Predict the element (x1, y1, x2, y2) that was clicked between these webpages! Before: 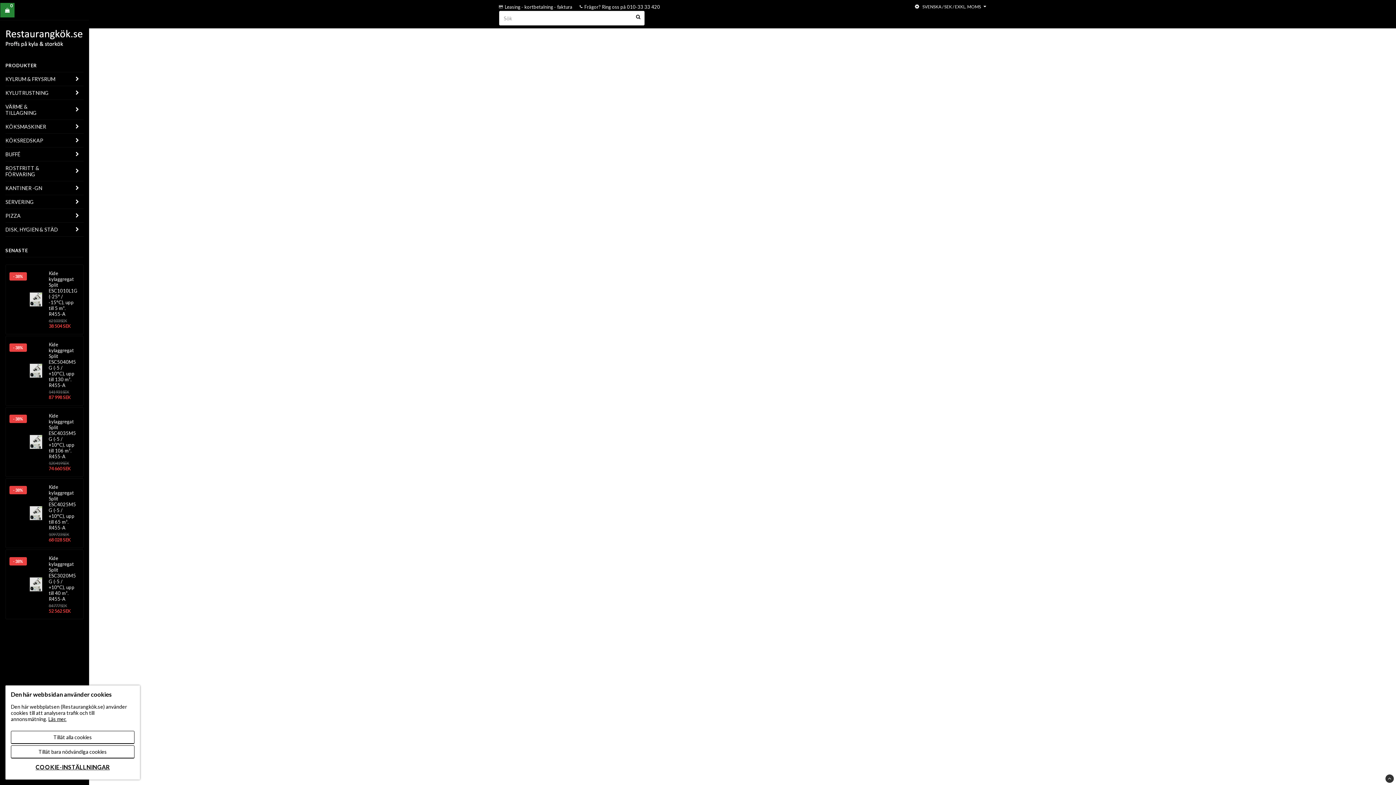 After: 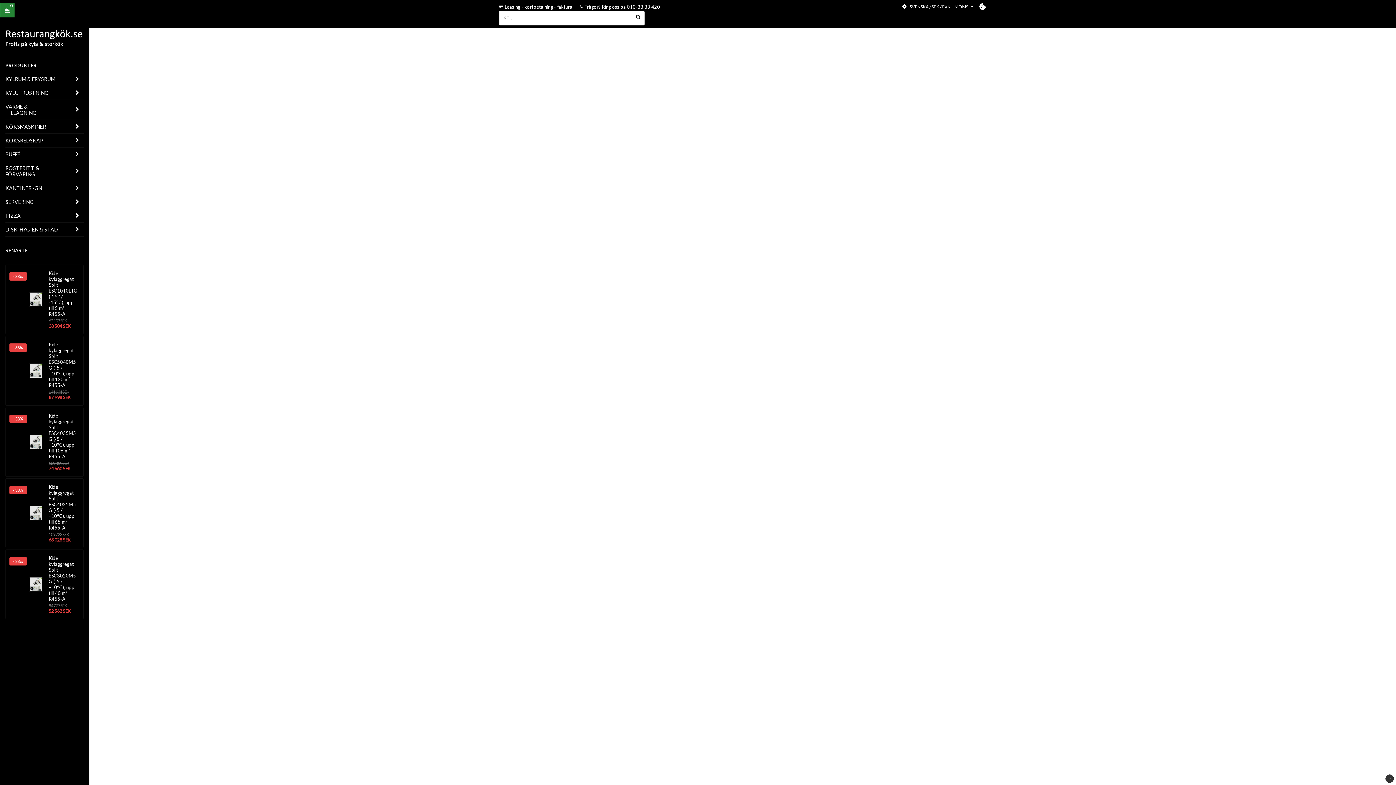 Action: label: Tillåt alla cookies bbox: (10, 731, 134, 744)